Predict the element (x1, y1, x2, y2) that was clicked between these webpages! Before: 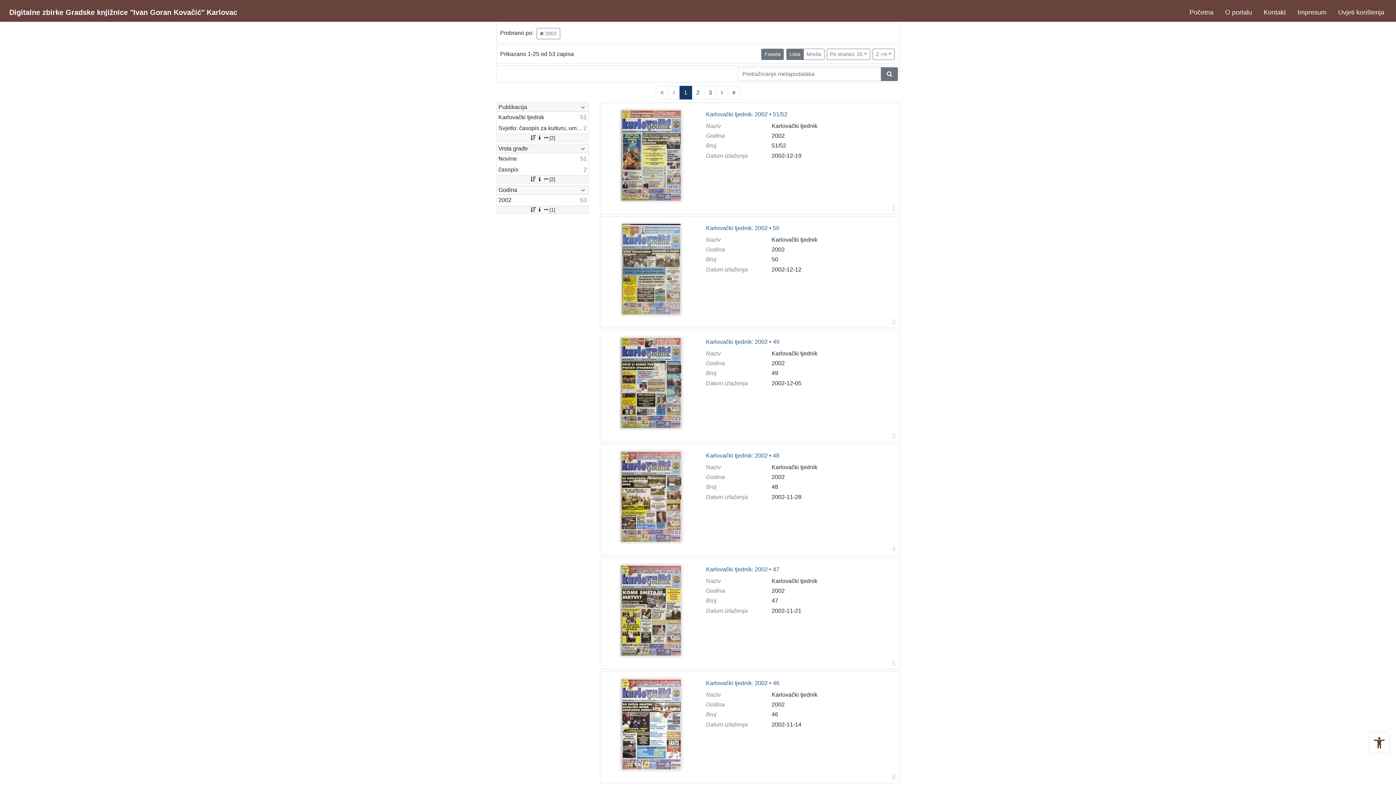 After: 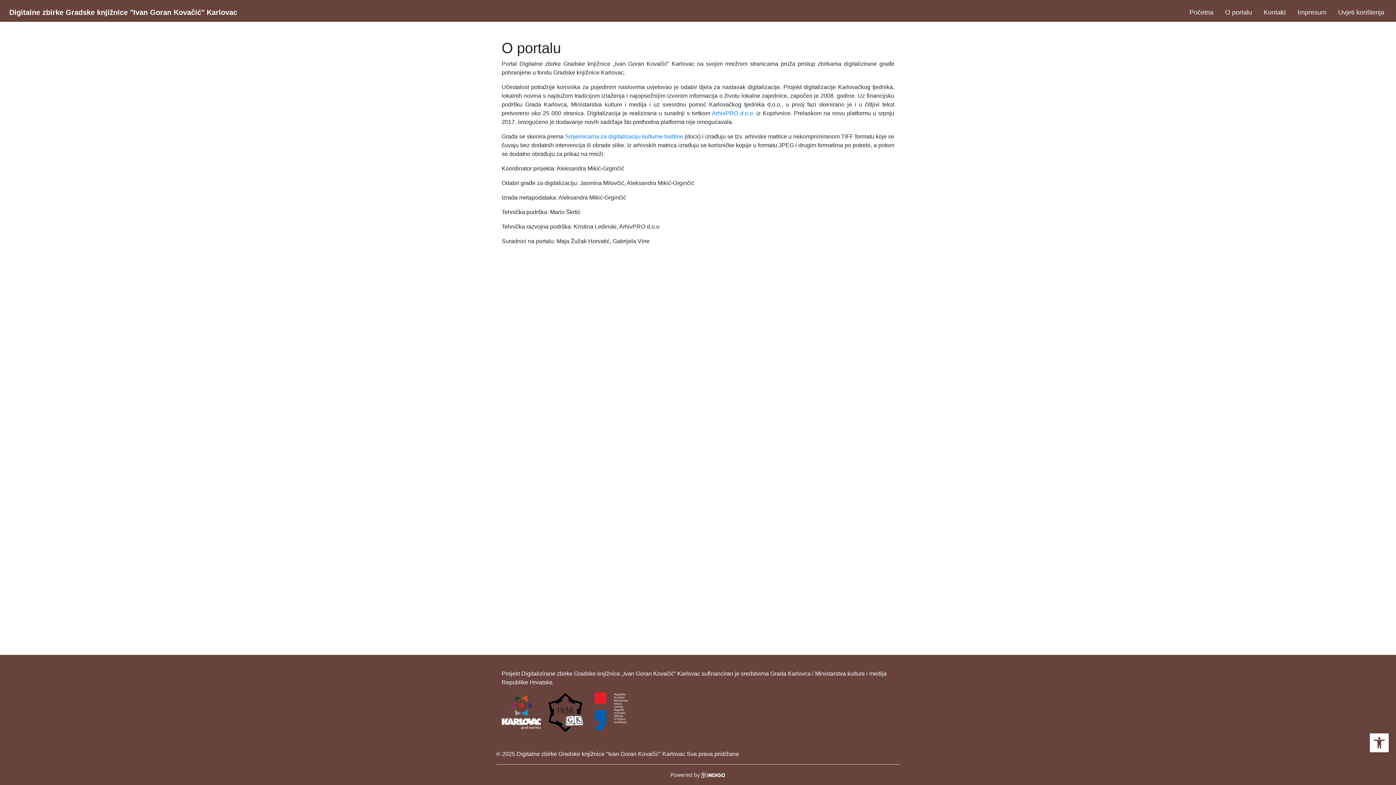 Action: bbox: (1222, 2, 1255, 21) label: O portalu